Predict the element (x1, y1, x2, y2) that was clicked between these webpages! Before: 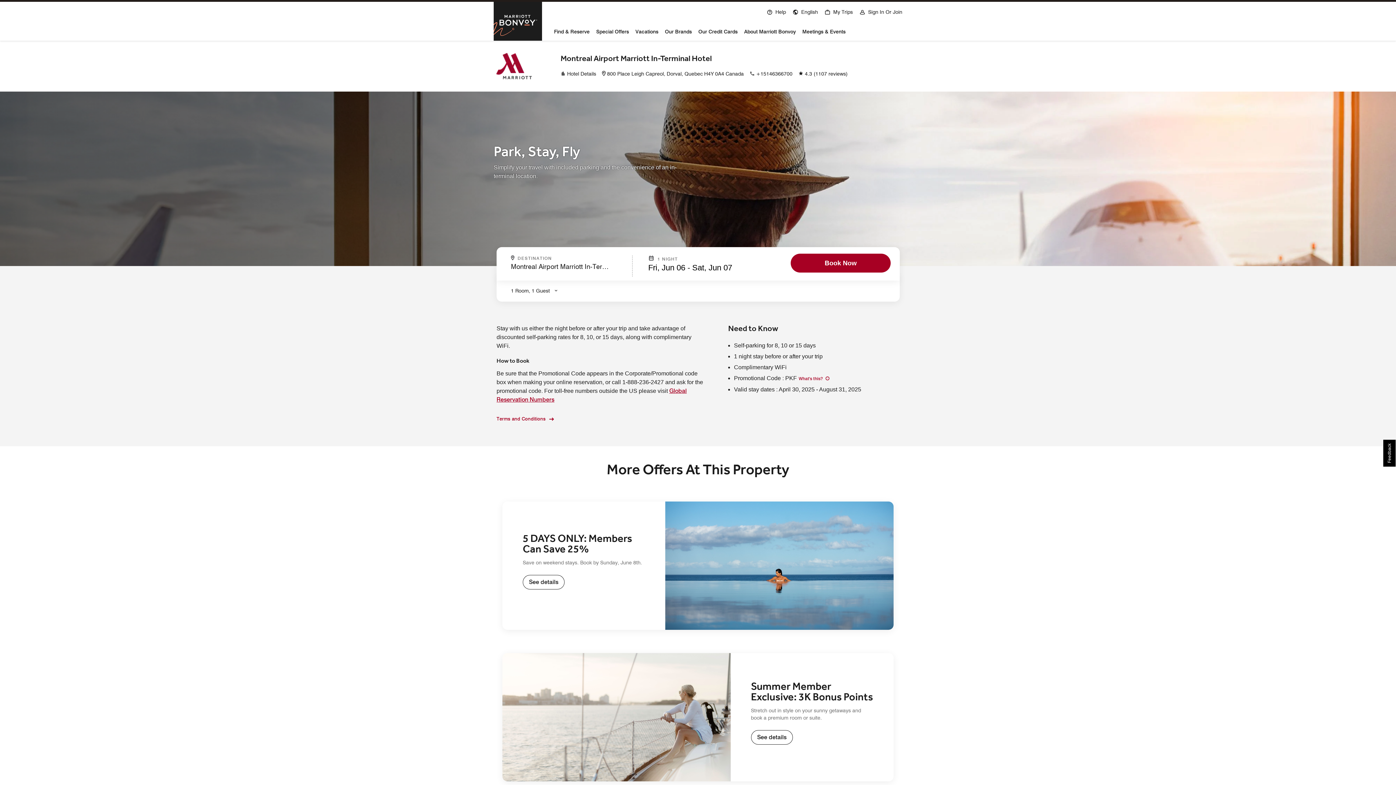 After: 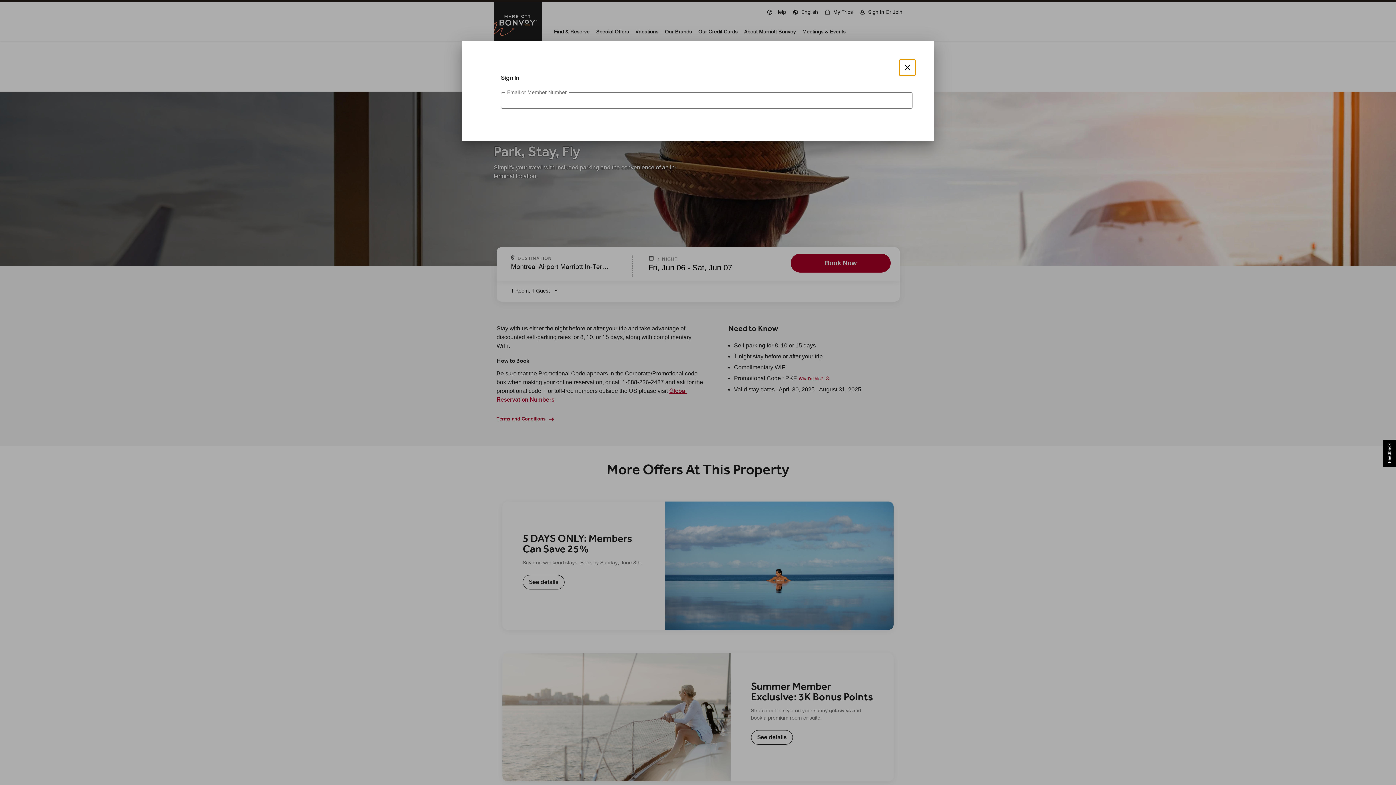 Action: bbox: (821, 0, 856, 21) label: My Trips